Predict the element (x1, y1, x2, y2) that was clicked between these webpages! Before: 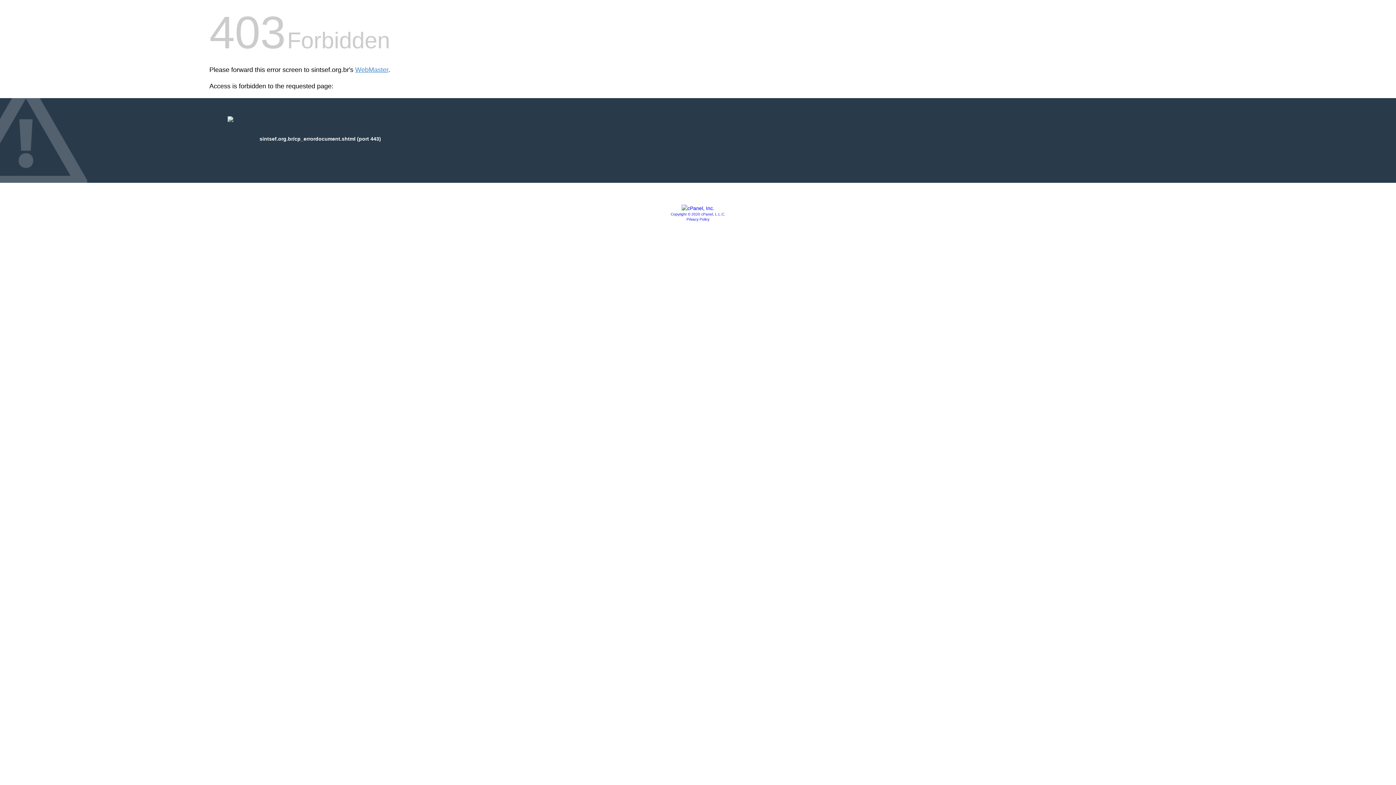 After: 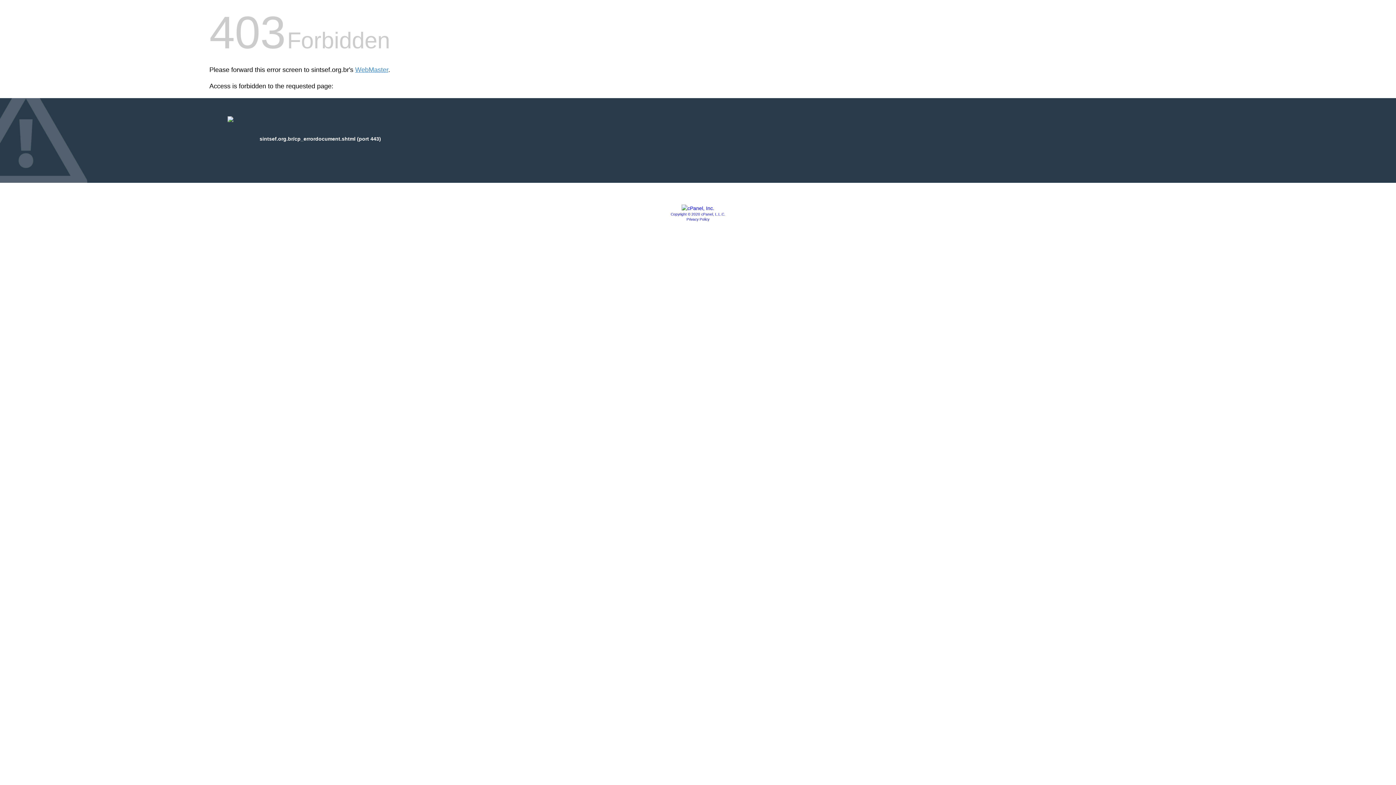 Action: label: Privacy Policy bbox: (686, 217, 709, 221)